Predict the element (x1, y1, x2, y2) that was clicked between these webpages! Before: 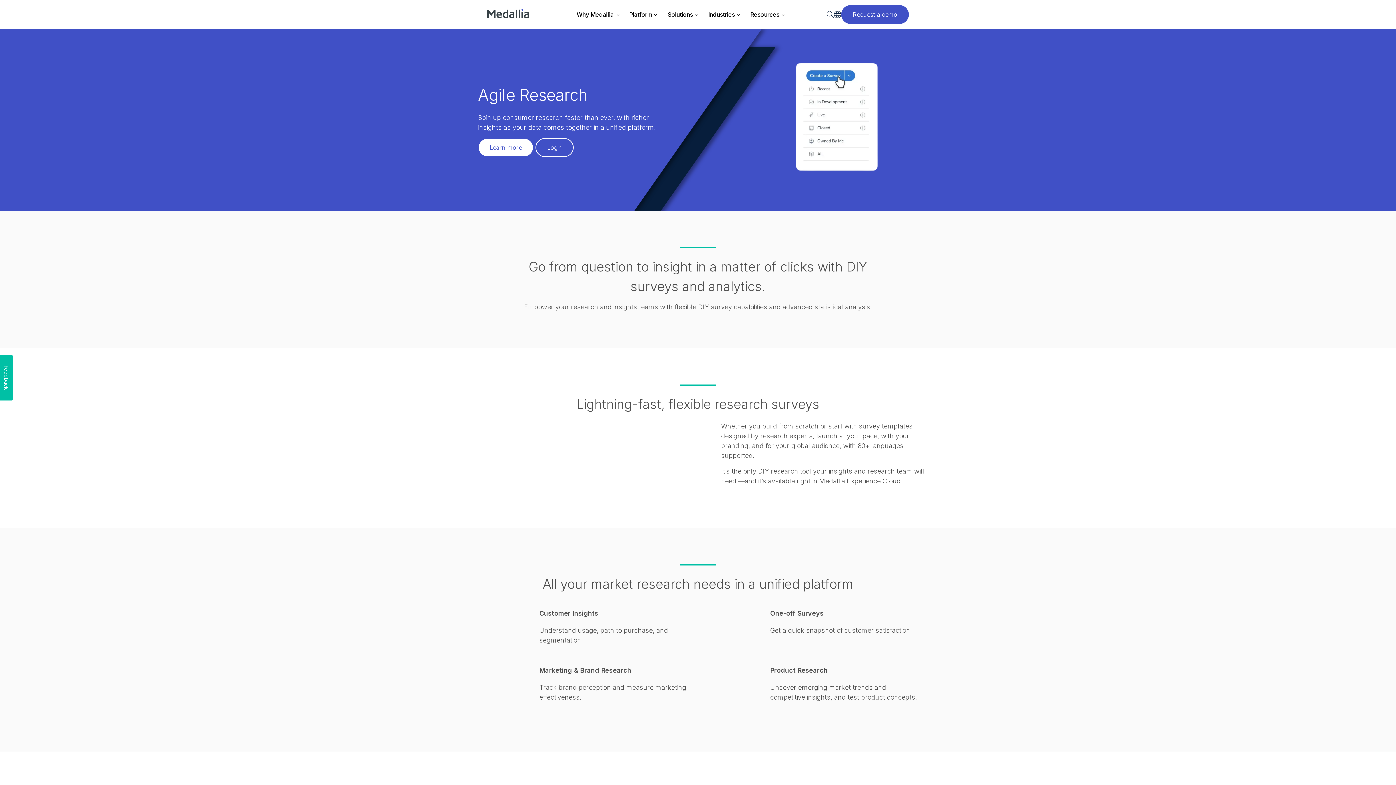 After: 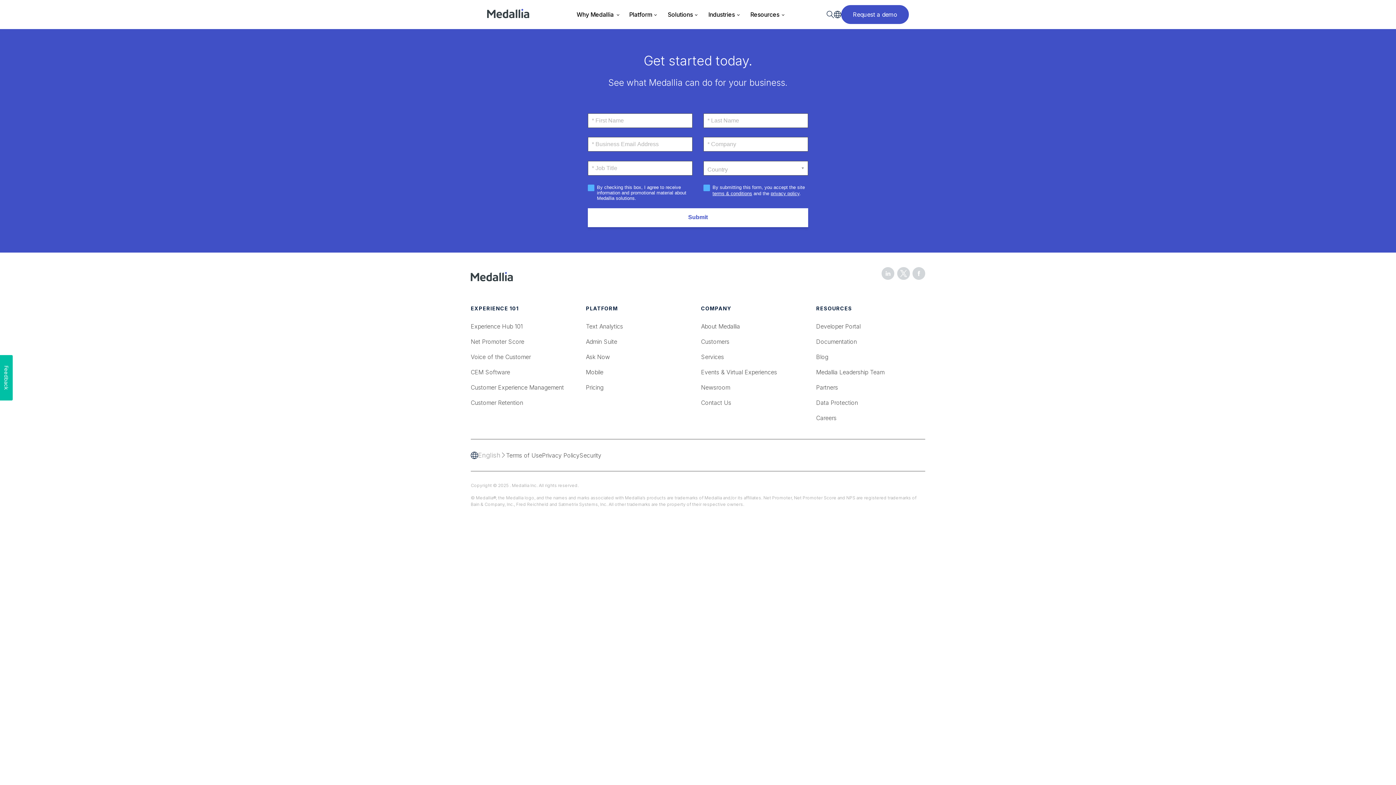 Action: bbox: (841, 5, 909, 24) label: Request a demo